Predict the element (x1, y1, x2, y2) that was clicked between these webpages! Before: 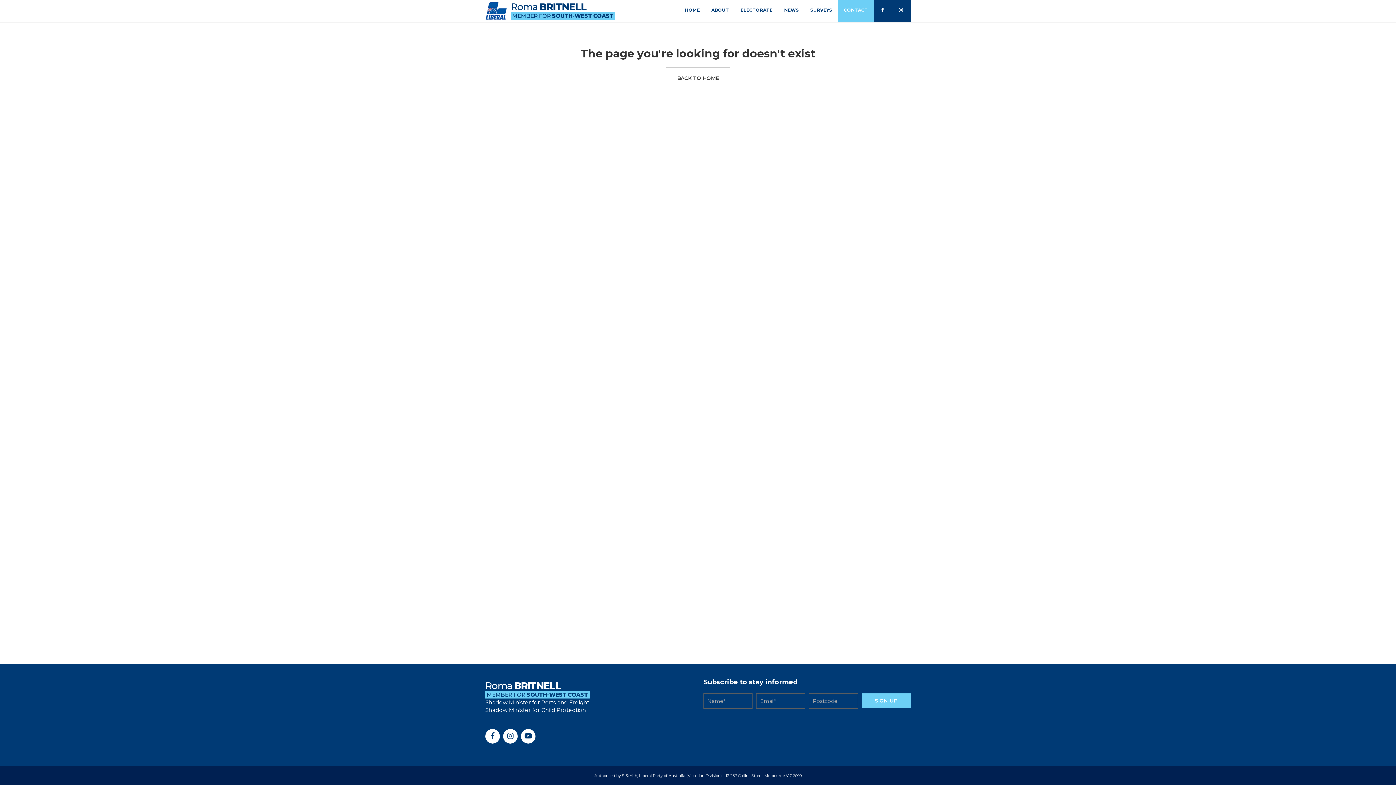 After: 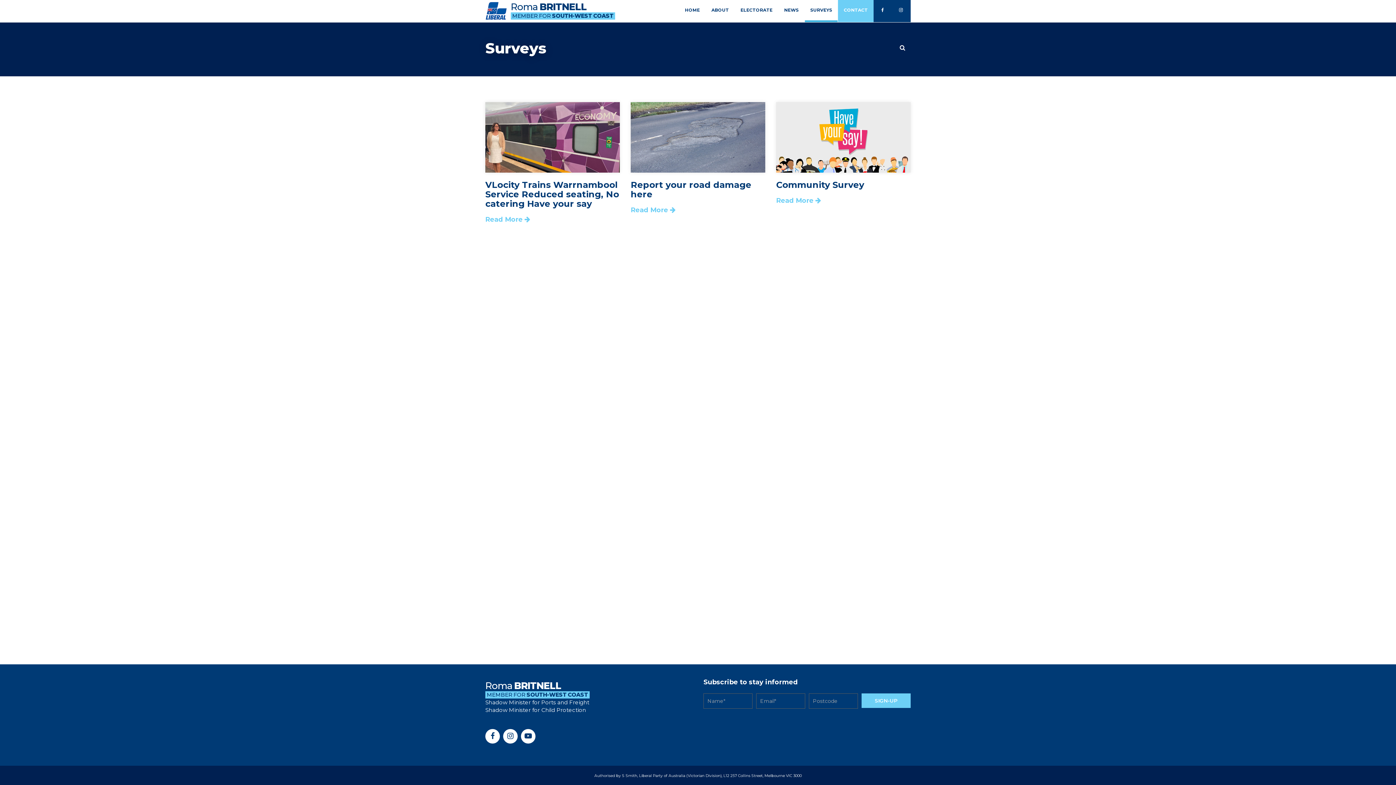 Action: label: SURVEYS bbox: (805, 0, 837, 22)